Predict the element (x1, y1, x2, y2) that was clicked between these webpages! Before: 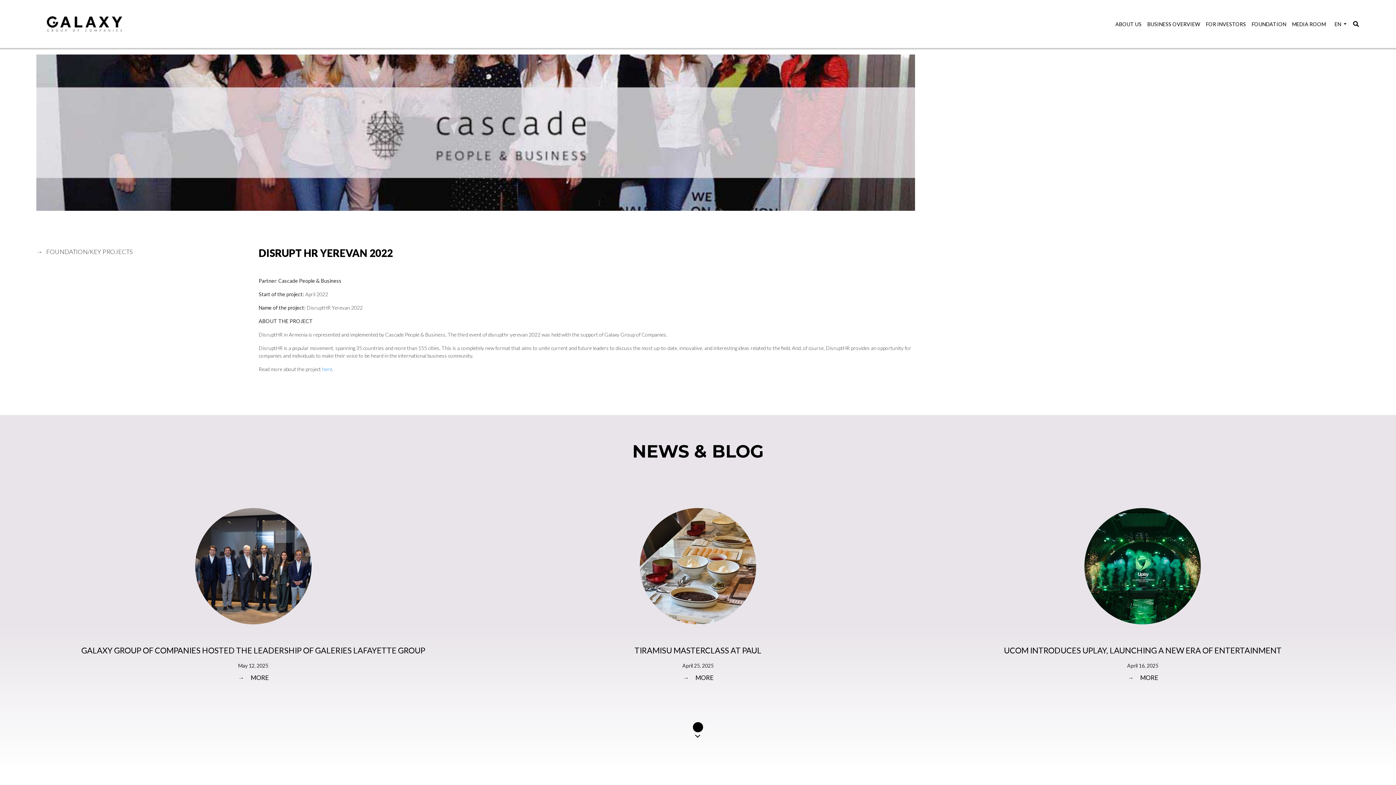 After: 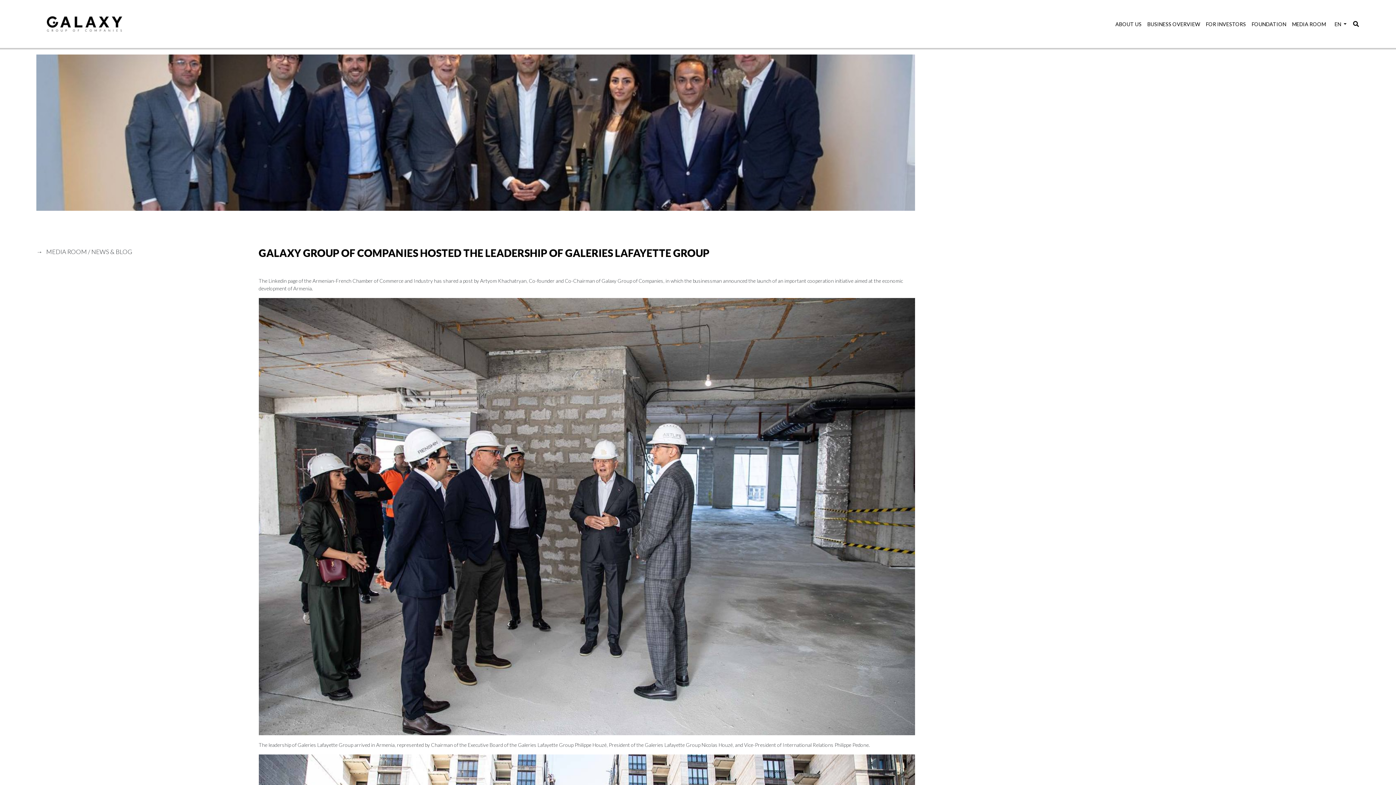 Action: label: → MORE bbox: (36, 669, 470, 682)